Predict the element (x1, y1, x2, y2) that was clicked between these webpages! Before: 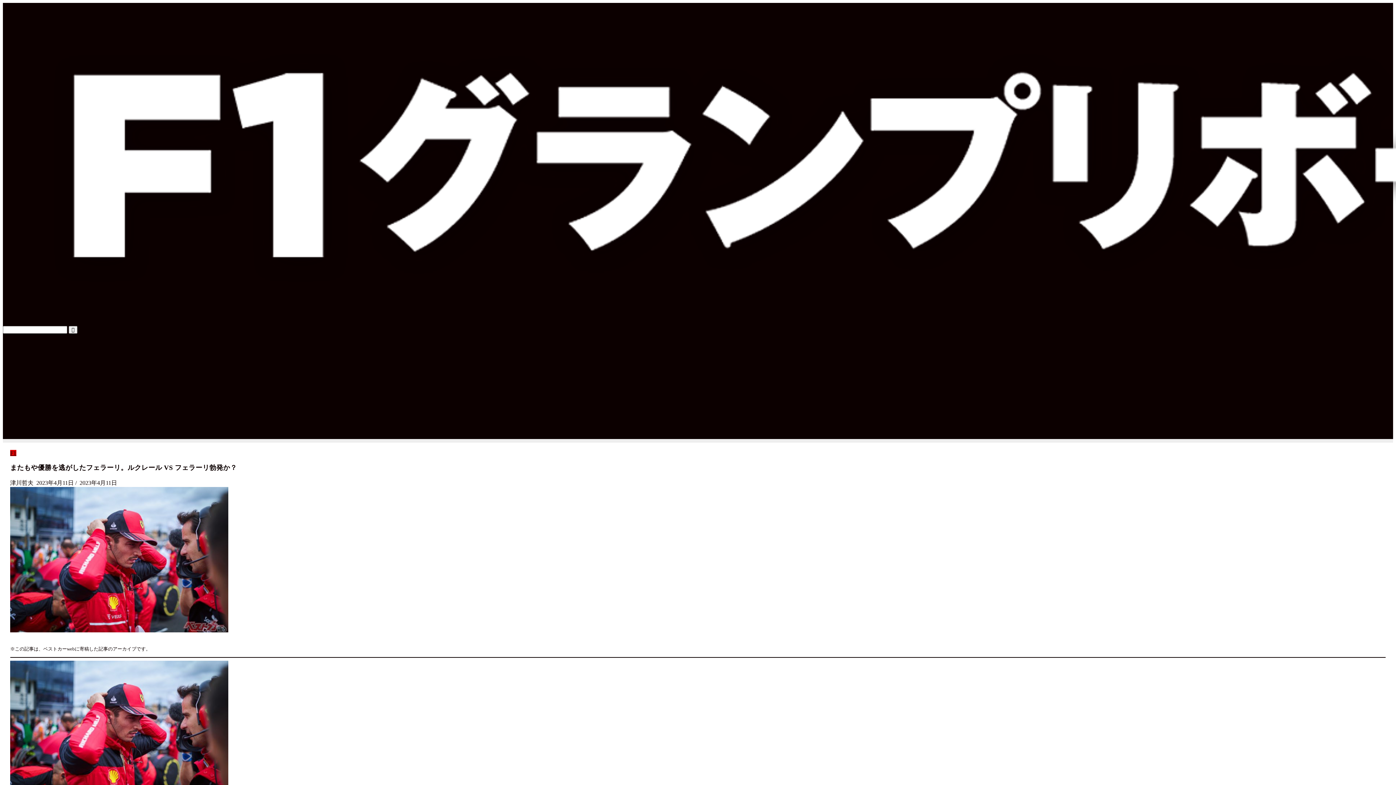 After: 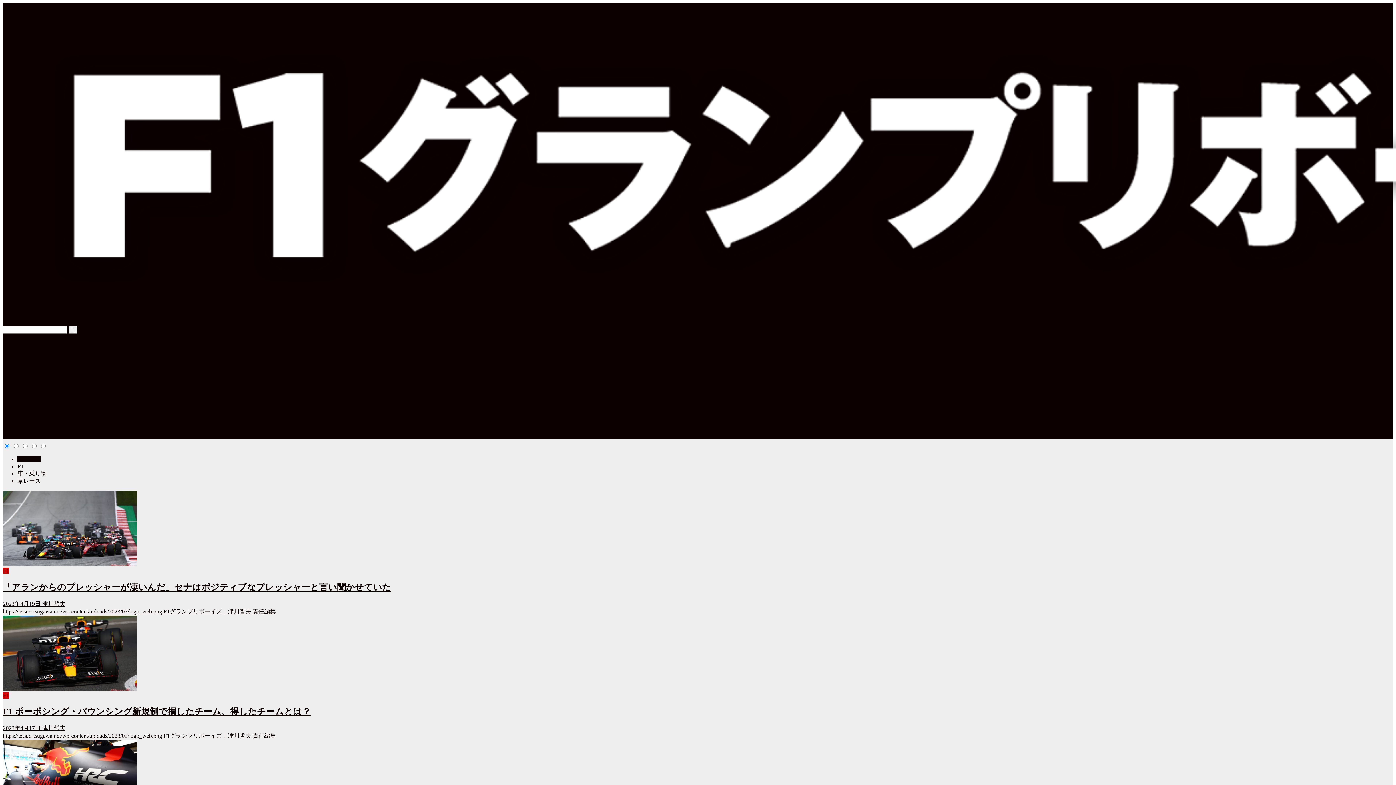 Action: bbox: (2, 316, 1949, 325)